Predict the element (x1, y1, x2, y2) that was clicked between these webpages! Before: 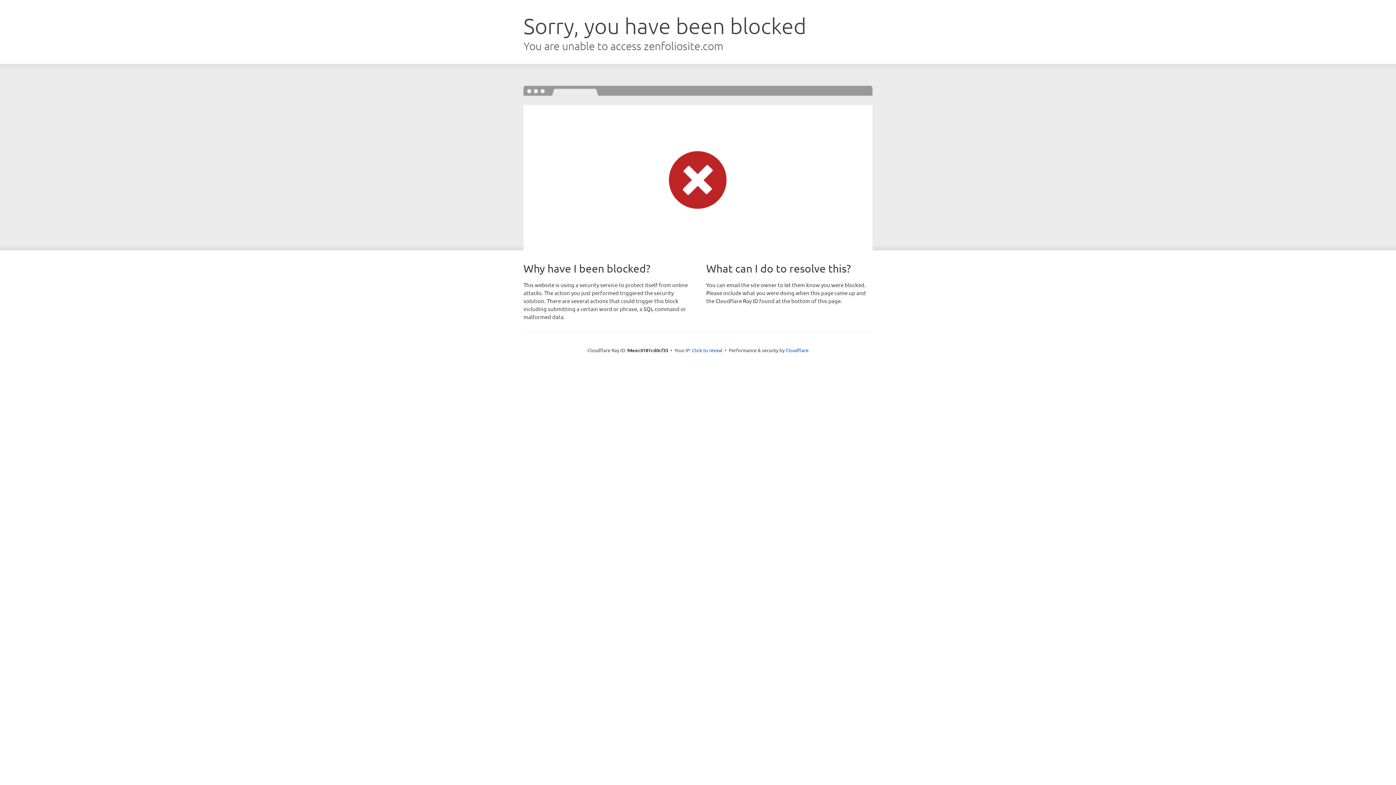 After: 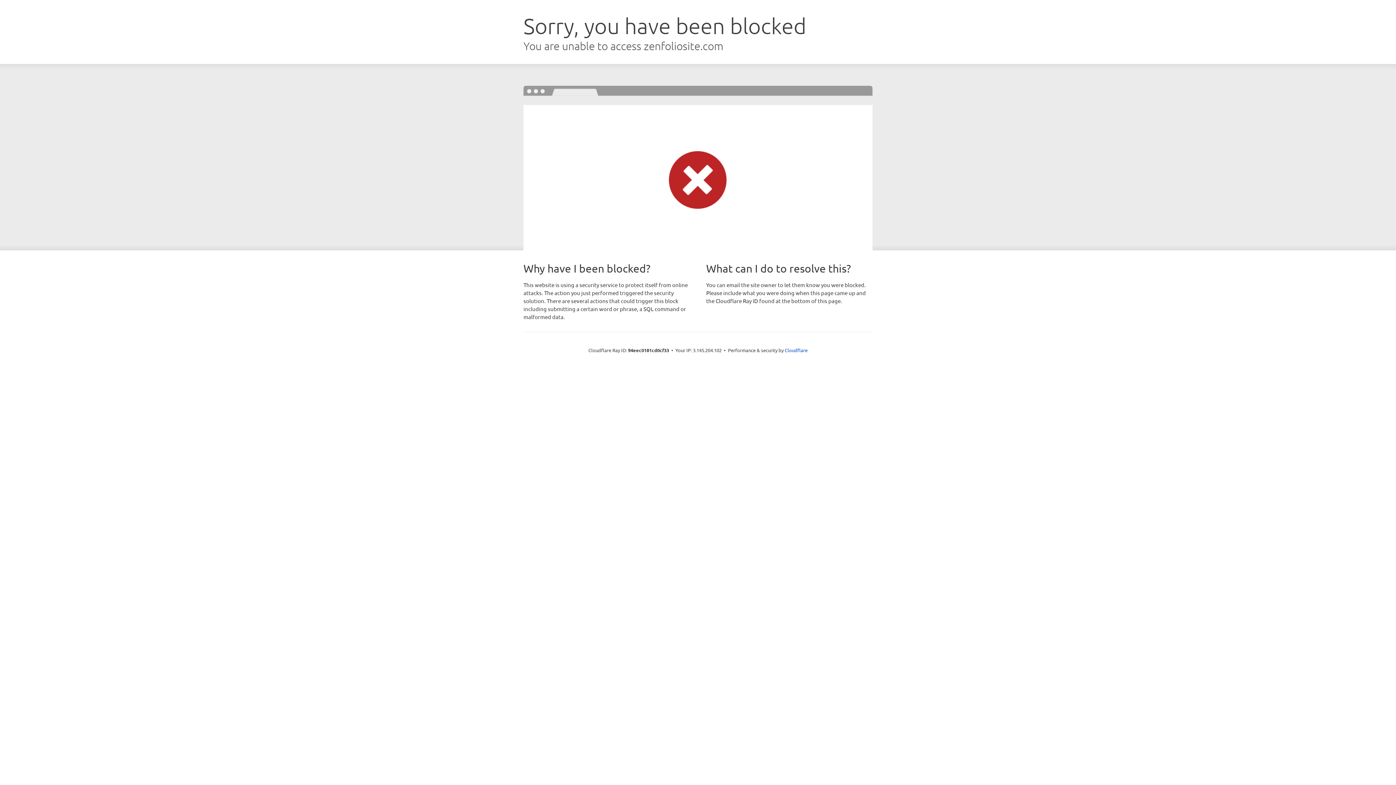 Action: label: Click to reveal bbox: (692, 346, 722, 353)